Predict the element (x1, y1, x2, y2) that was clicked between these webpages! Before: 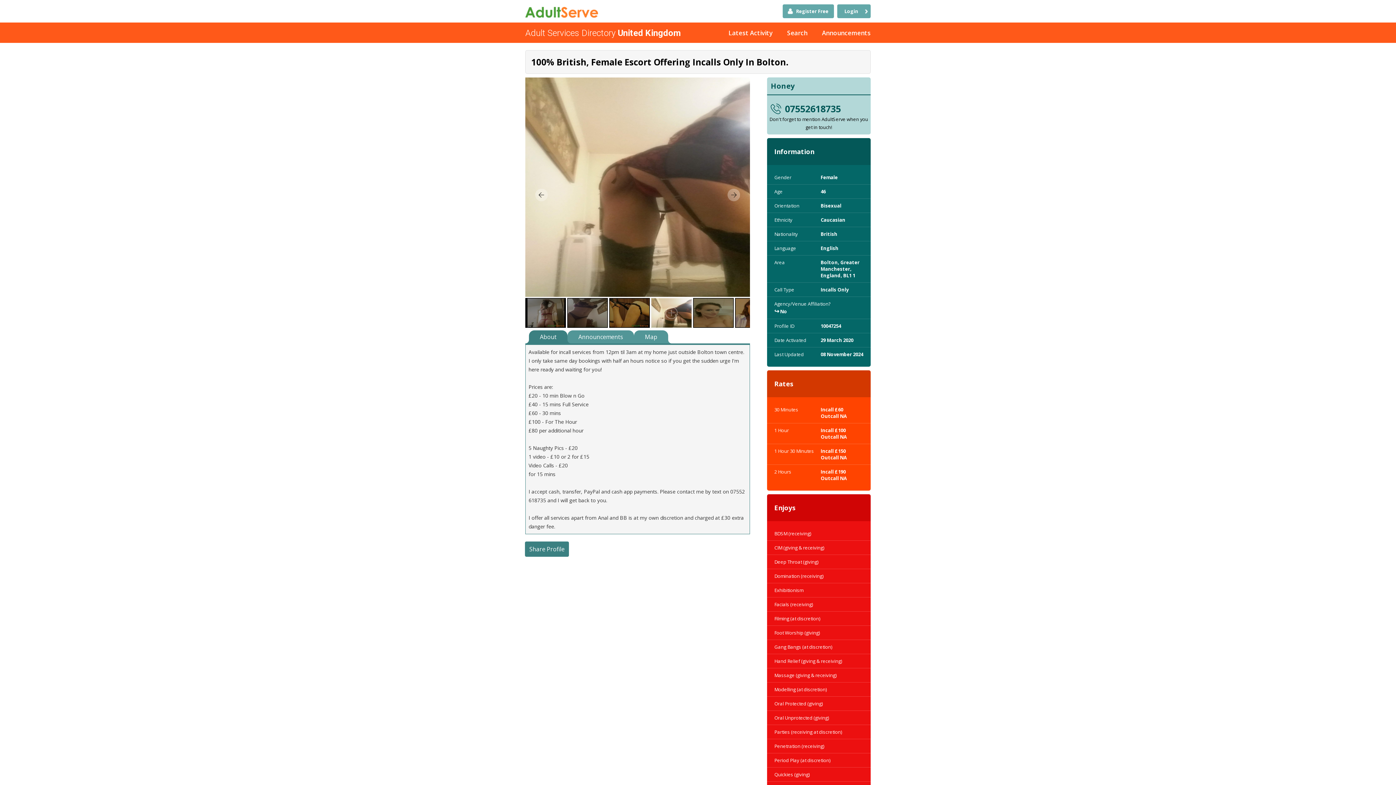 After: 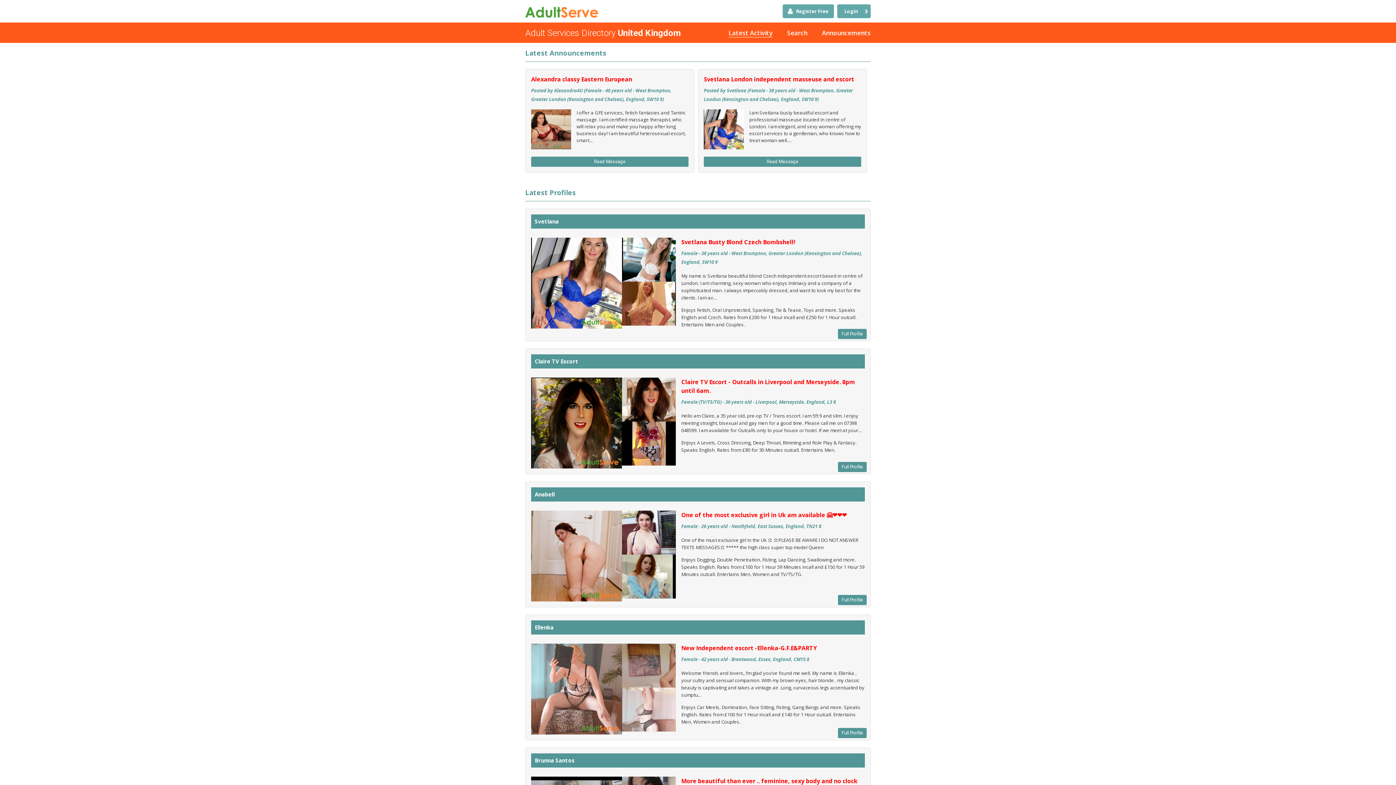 Action: bbox: (525, 7, 598, 15)